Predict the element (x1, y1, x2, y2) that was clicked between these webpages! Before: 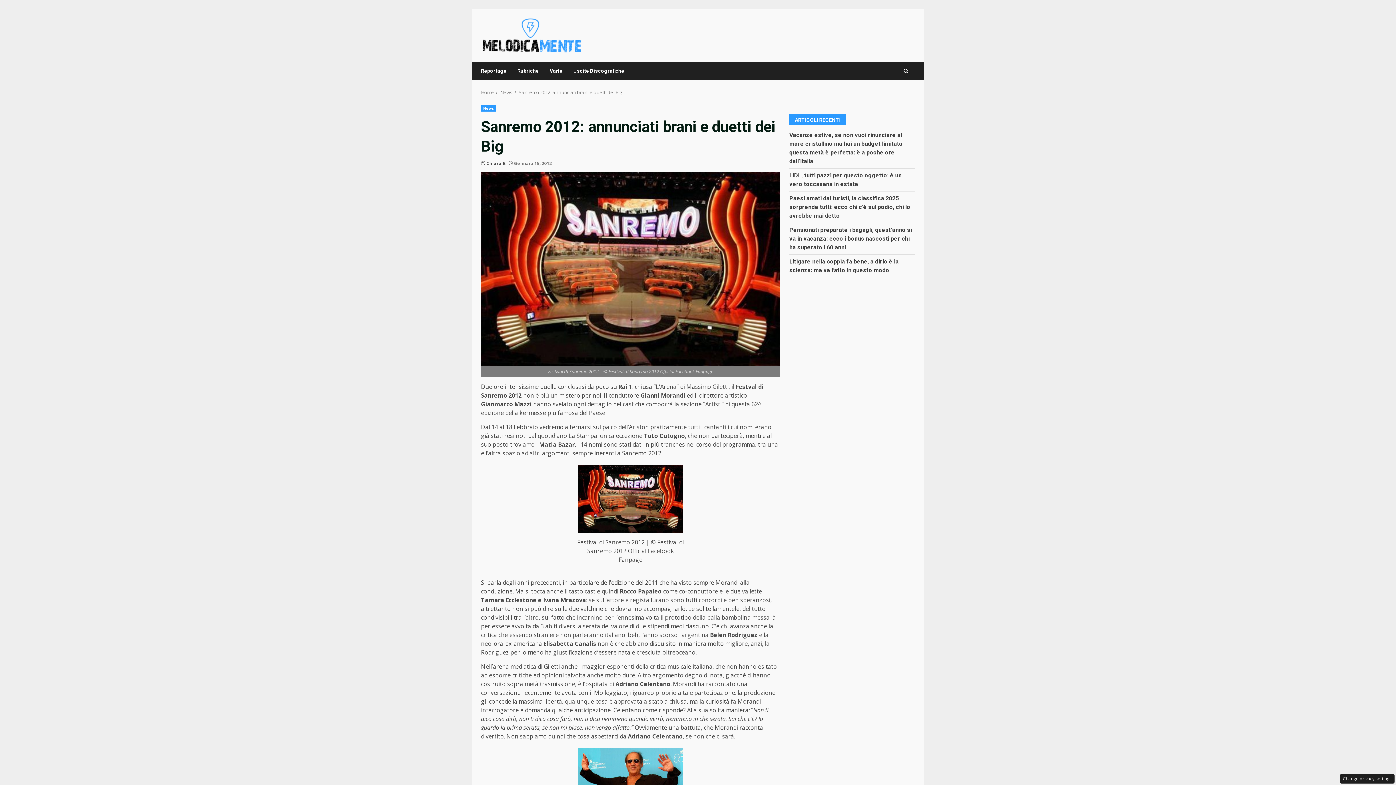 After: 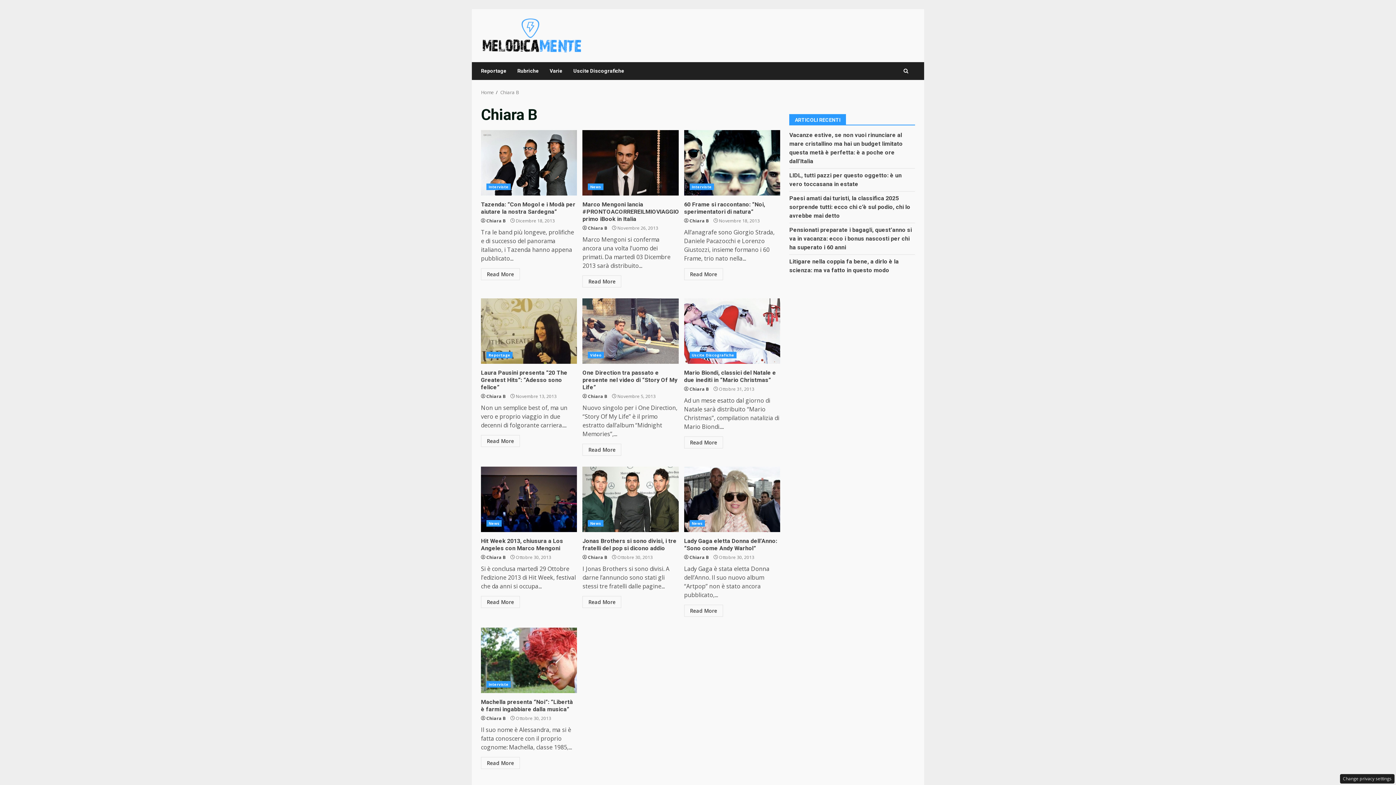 Action: label: Chiara B bbox: (486, 160, 505, 166)